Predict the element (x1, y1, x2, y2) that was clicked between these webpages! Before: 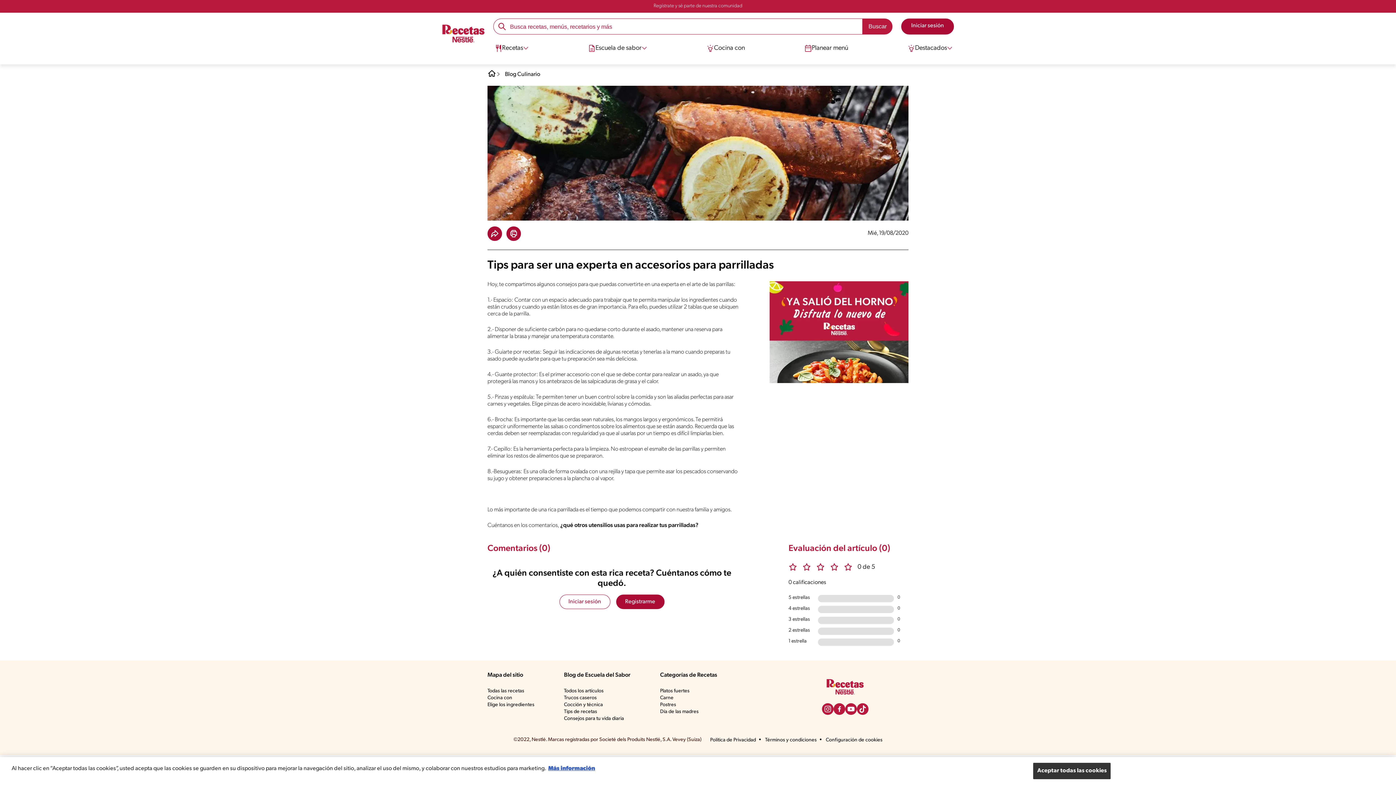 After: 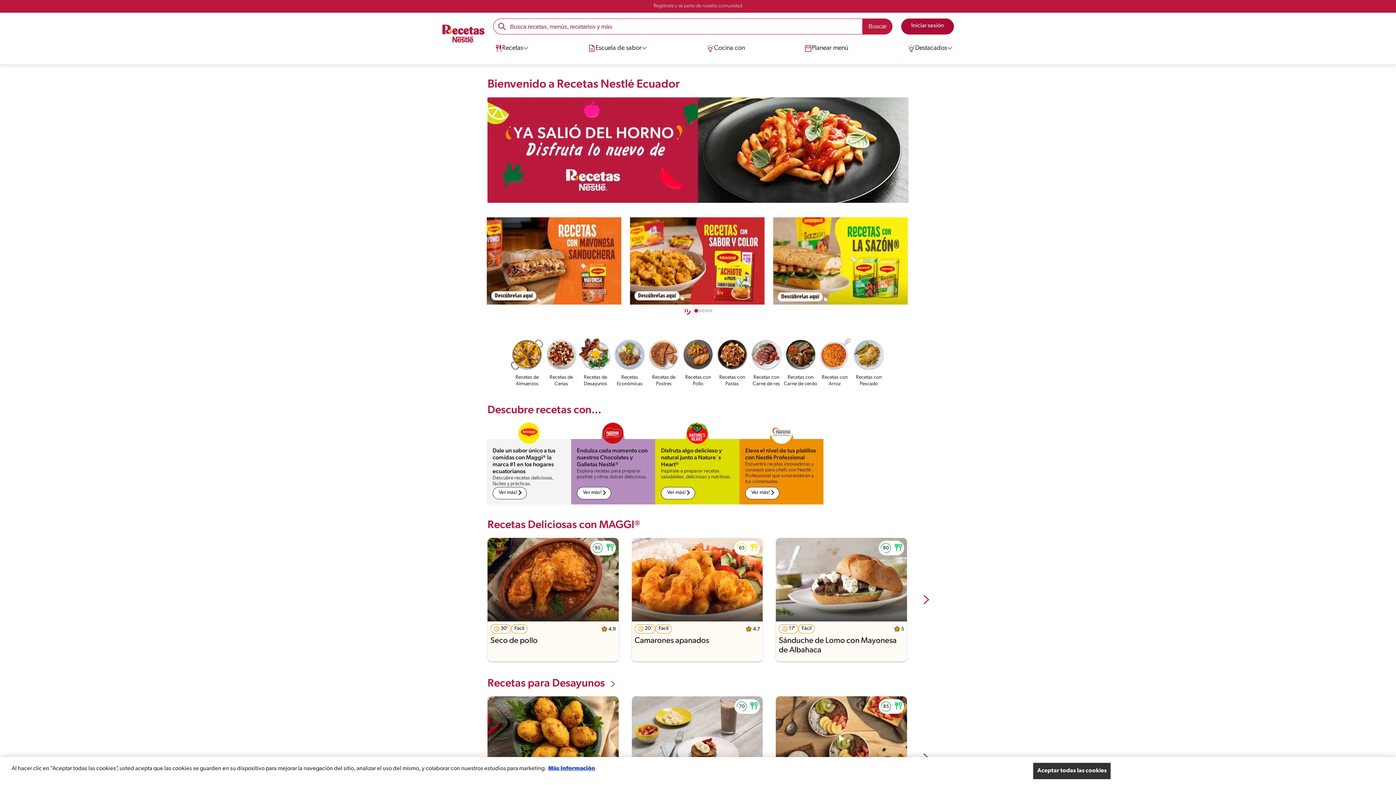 Action: label: Recetas Nestlé® bbox: (442, 24, 484, 44)